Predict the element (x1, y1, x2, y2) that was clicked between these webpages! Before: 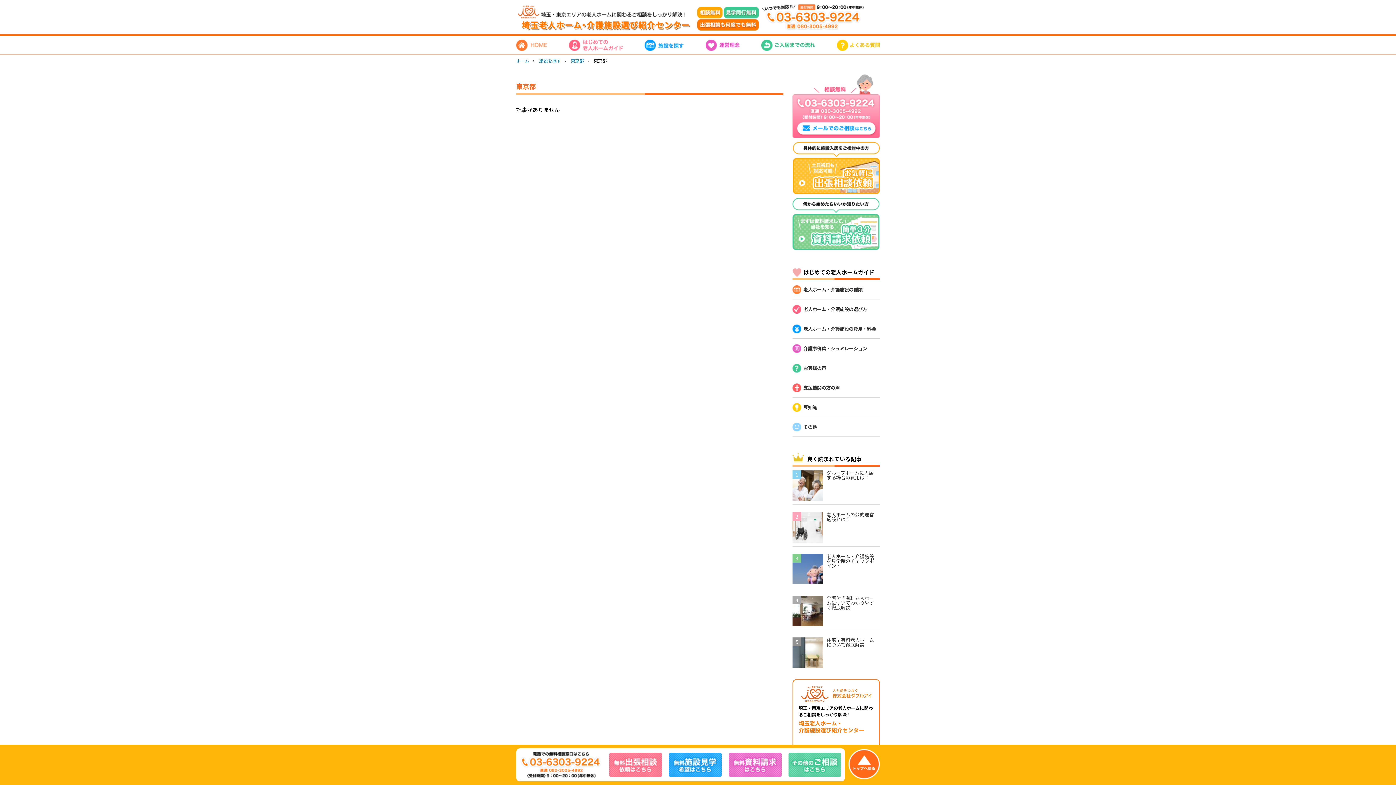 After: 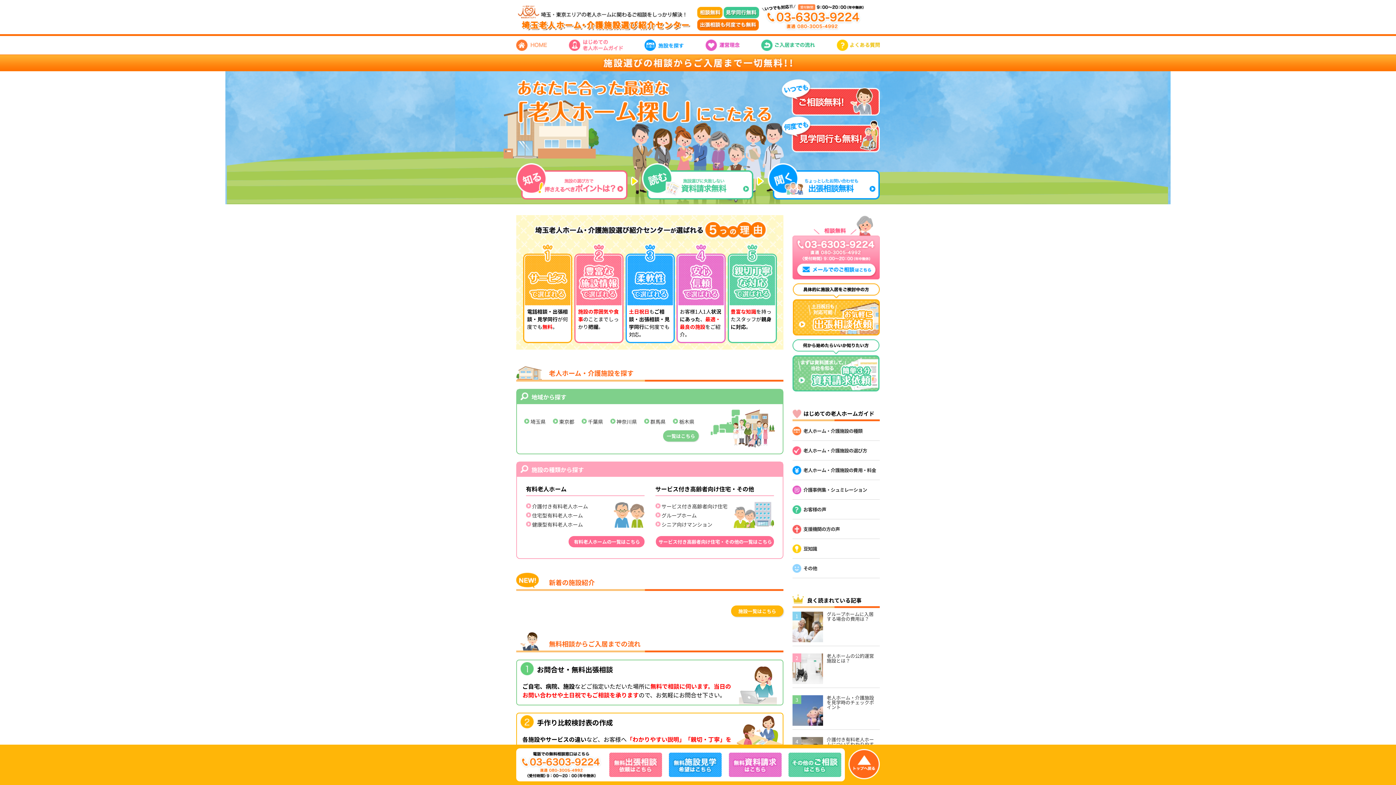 Action: bbox: (516, 57, 529, 63) label: ホーム